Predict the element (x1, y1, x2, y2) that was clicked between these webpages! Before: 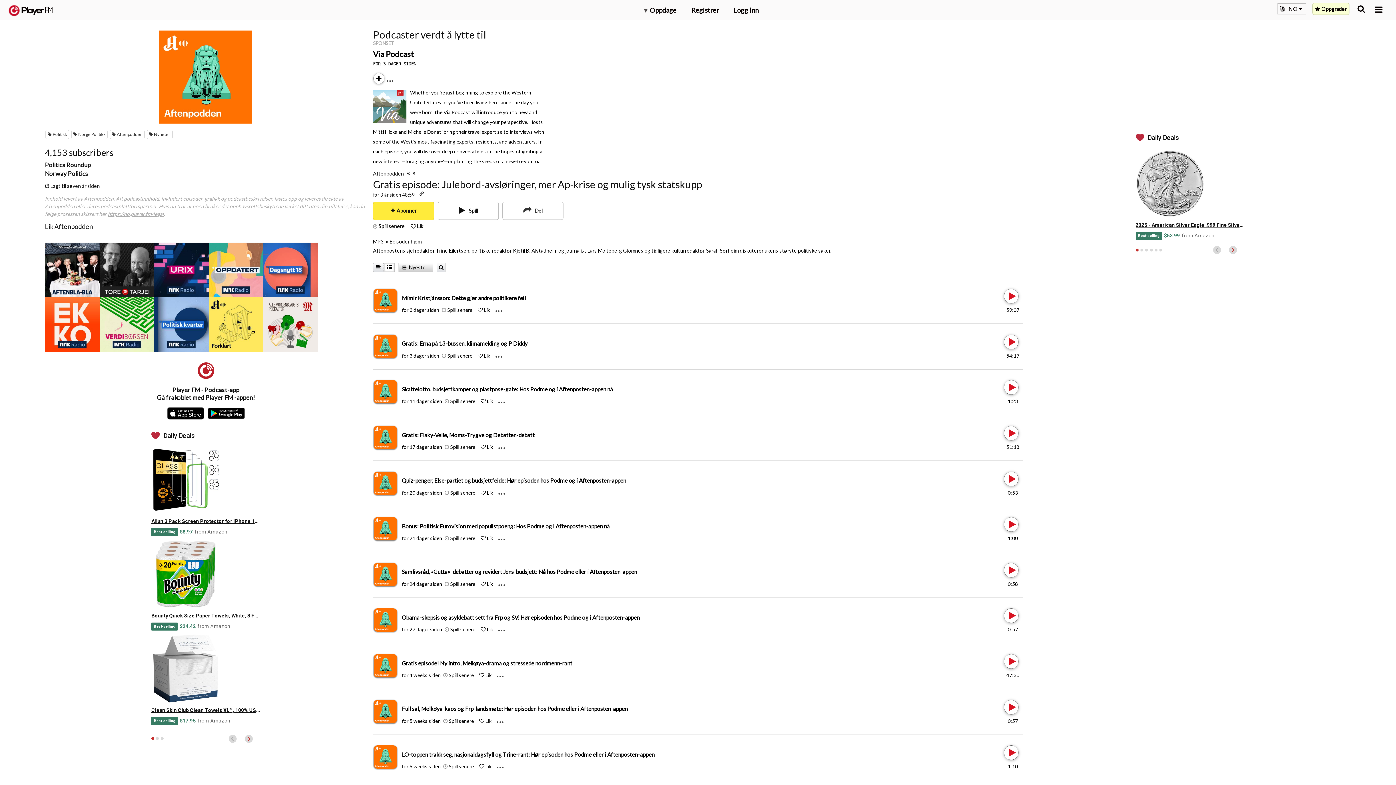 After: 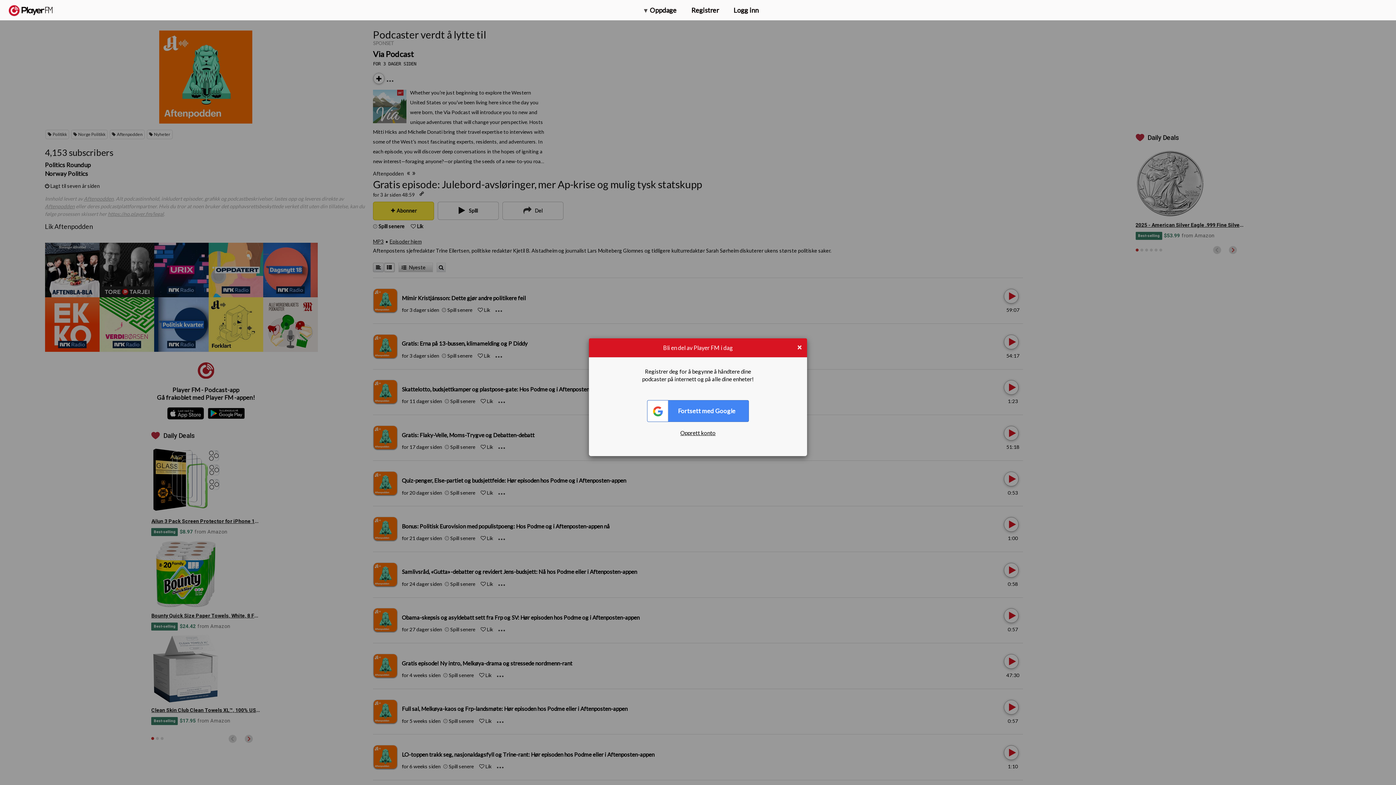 Action: label:  Lik bbox: (480, 398, 493, 404)